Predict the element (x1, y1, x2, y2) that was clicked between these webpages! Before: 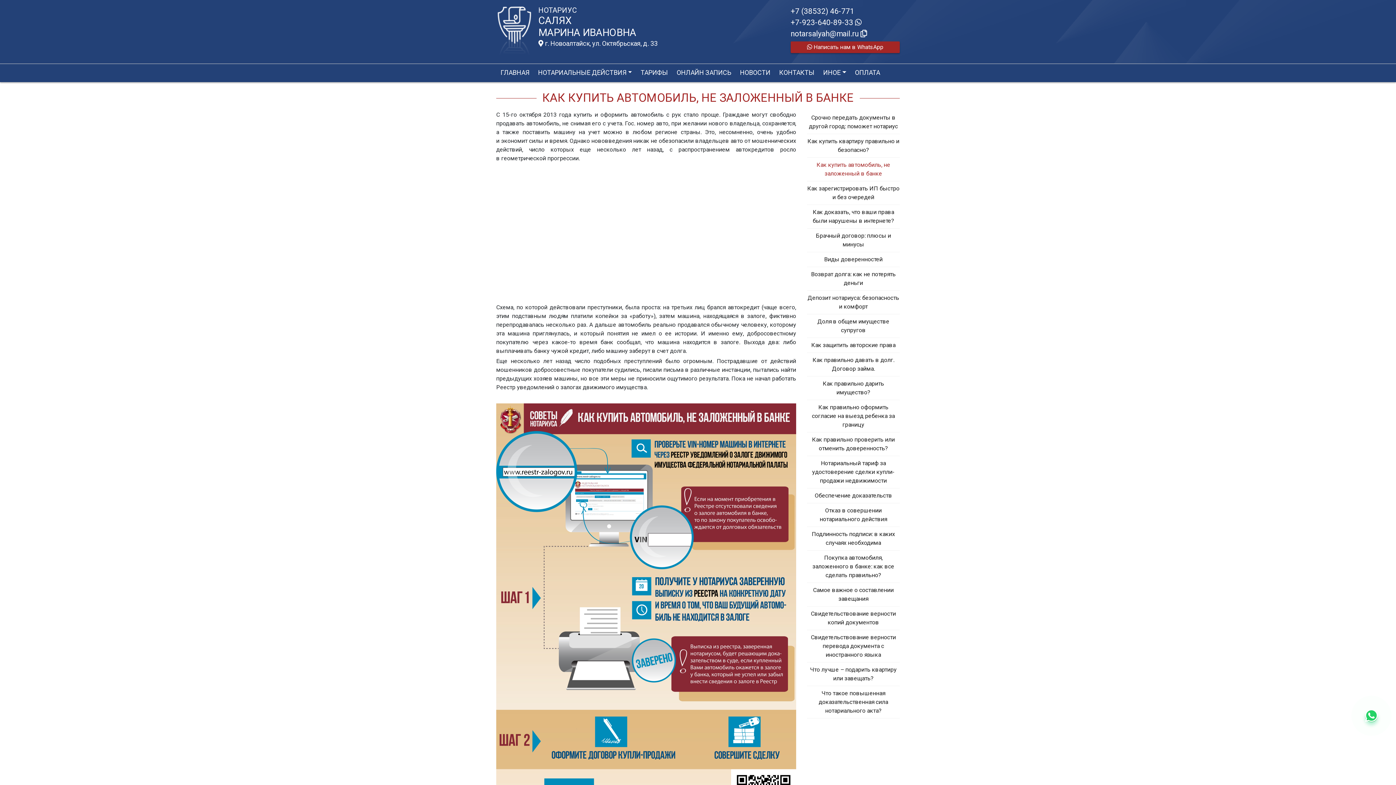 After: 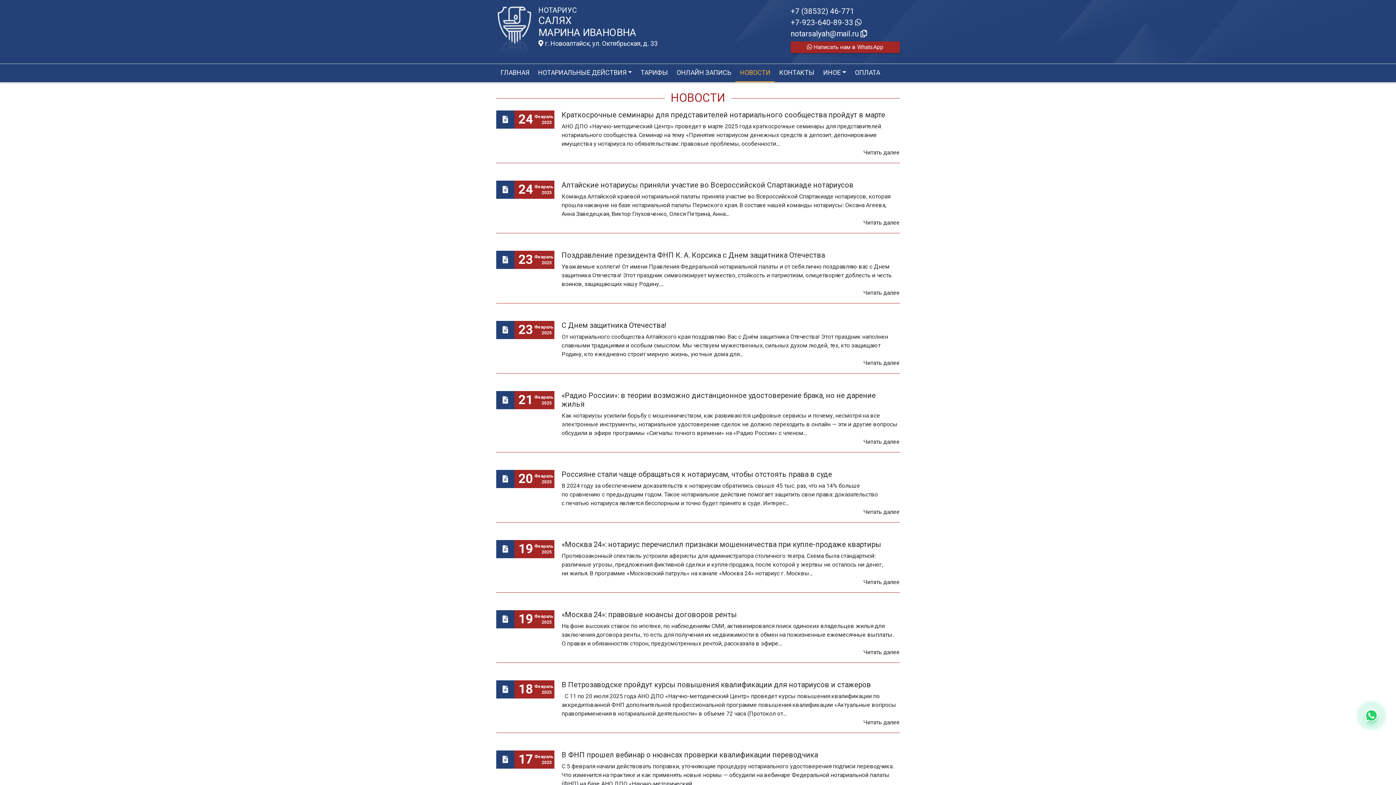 Action: label: НОВОСТИ bbox: (737, 68, 773, 77)